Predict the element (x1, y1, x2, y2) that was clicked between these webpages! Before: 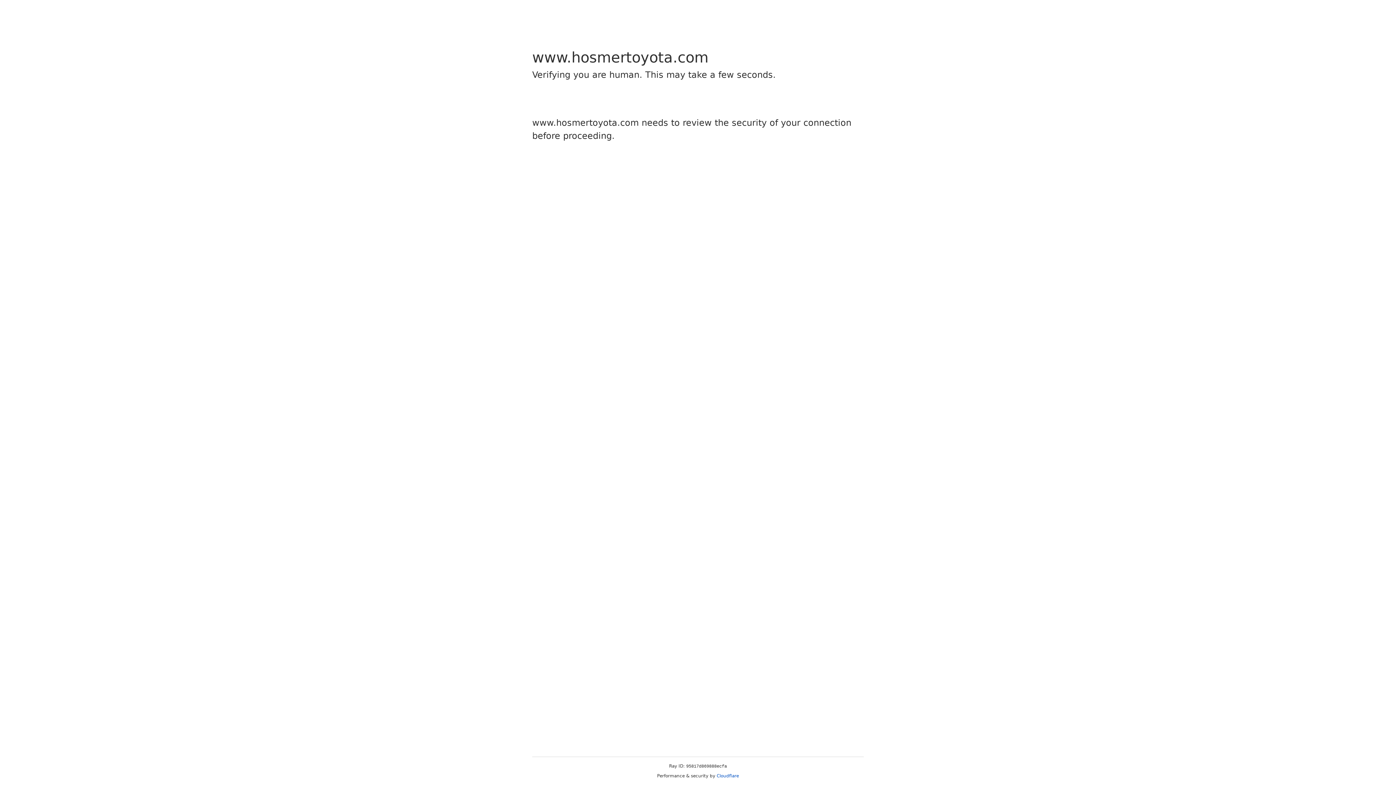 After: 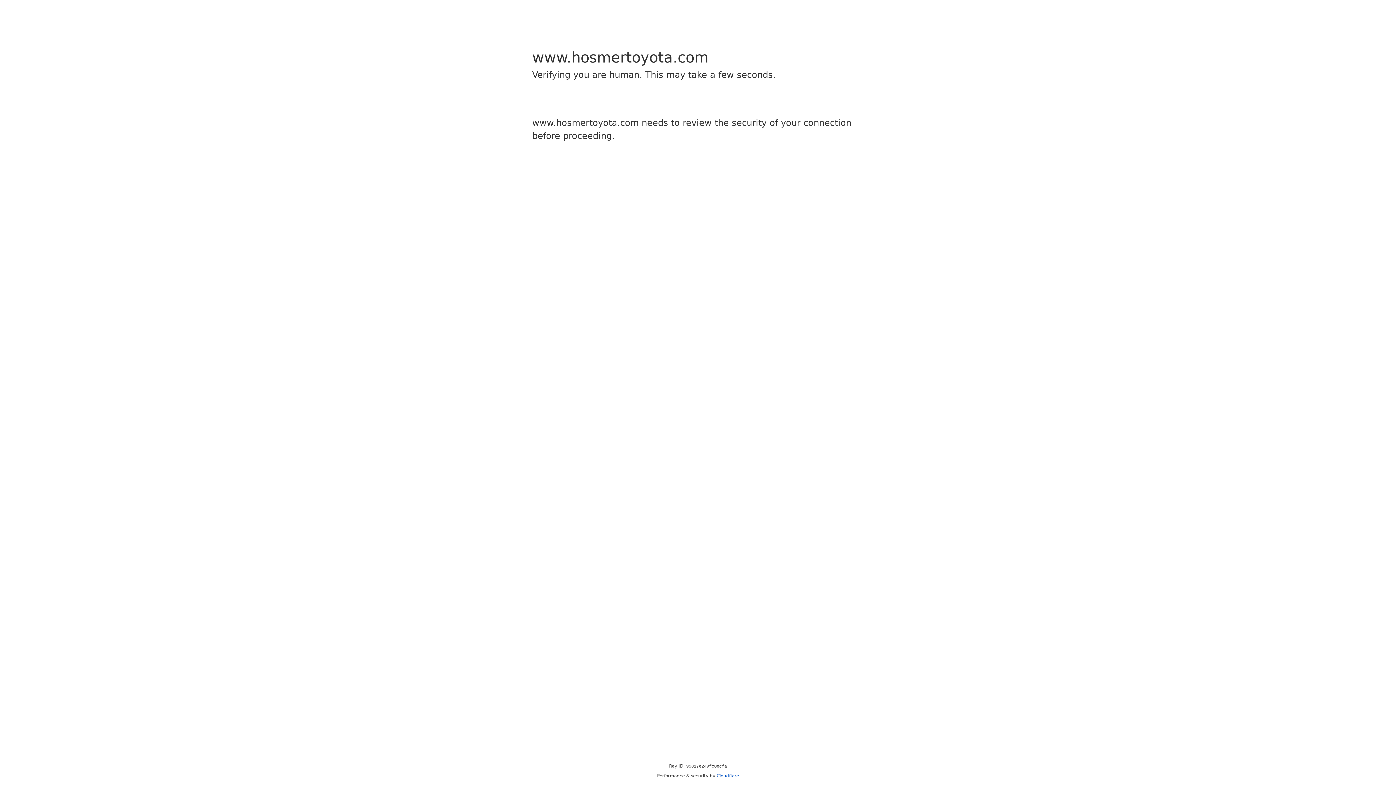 Action: bbox: (716, 773, 739, 778) label: Cloudflare